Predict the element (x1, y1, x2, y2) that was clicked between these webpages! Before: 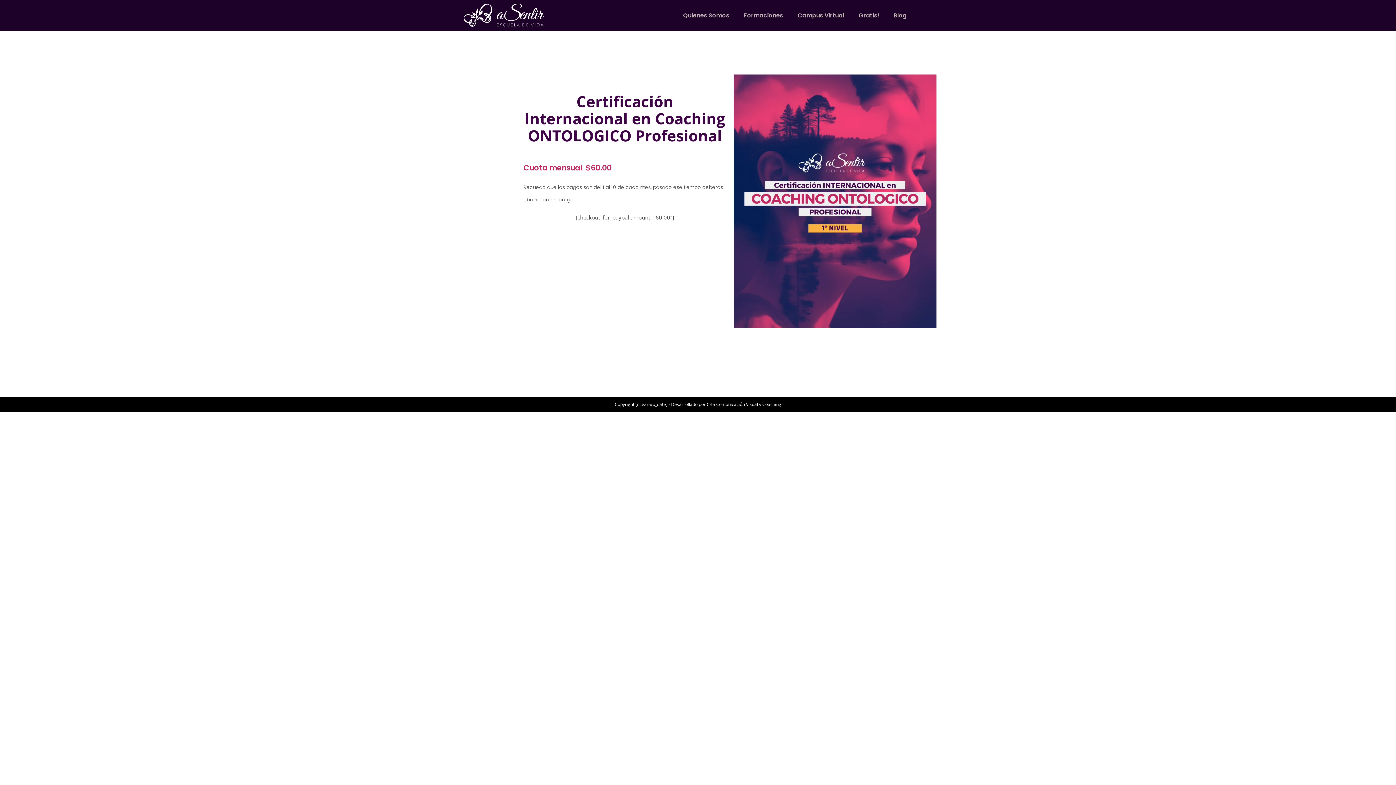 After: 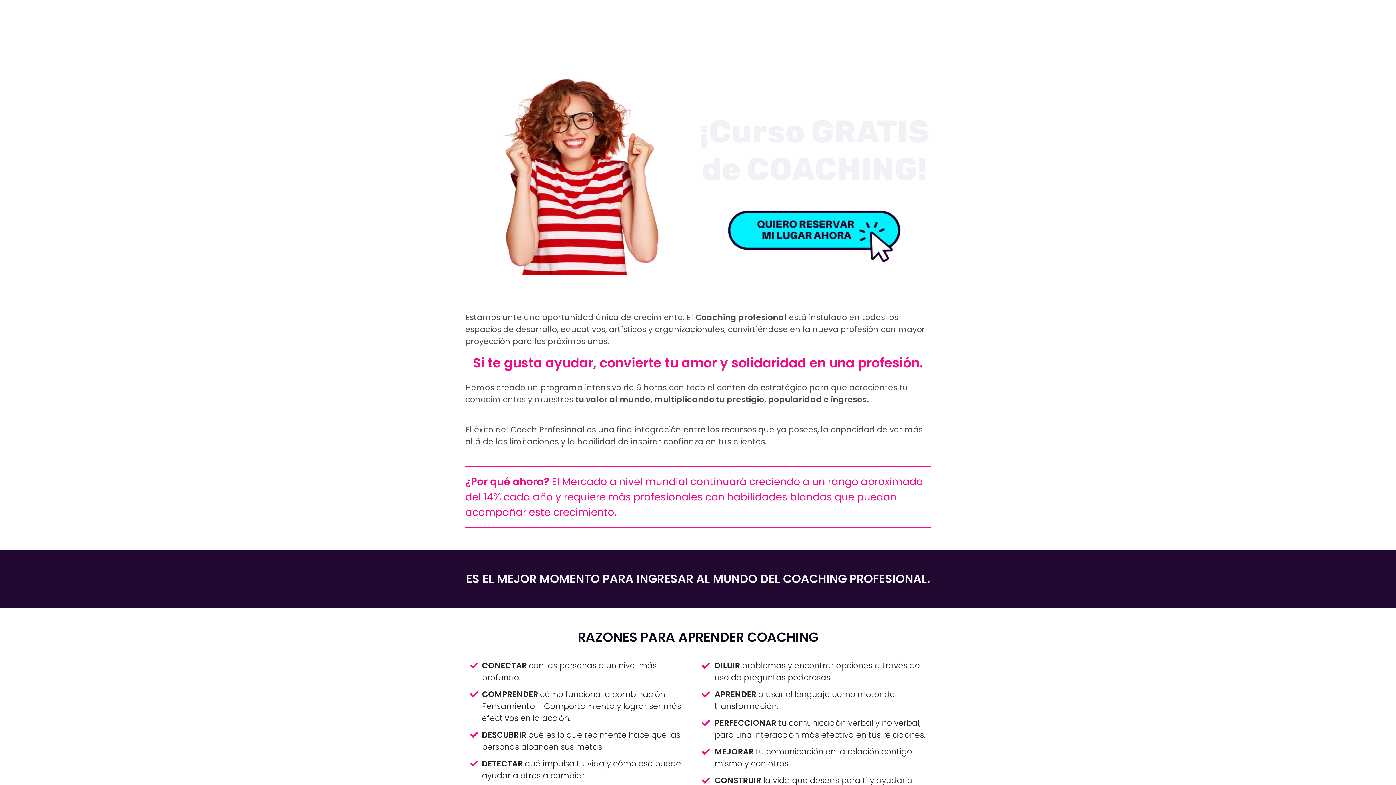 Action: bbox: (851, 7, 886, 23) label: Gratis!